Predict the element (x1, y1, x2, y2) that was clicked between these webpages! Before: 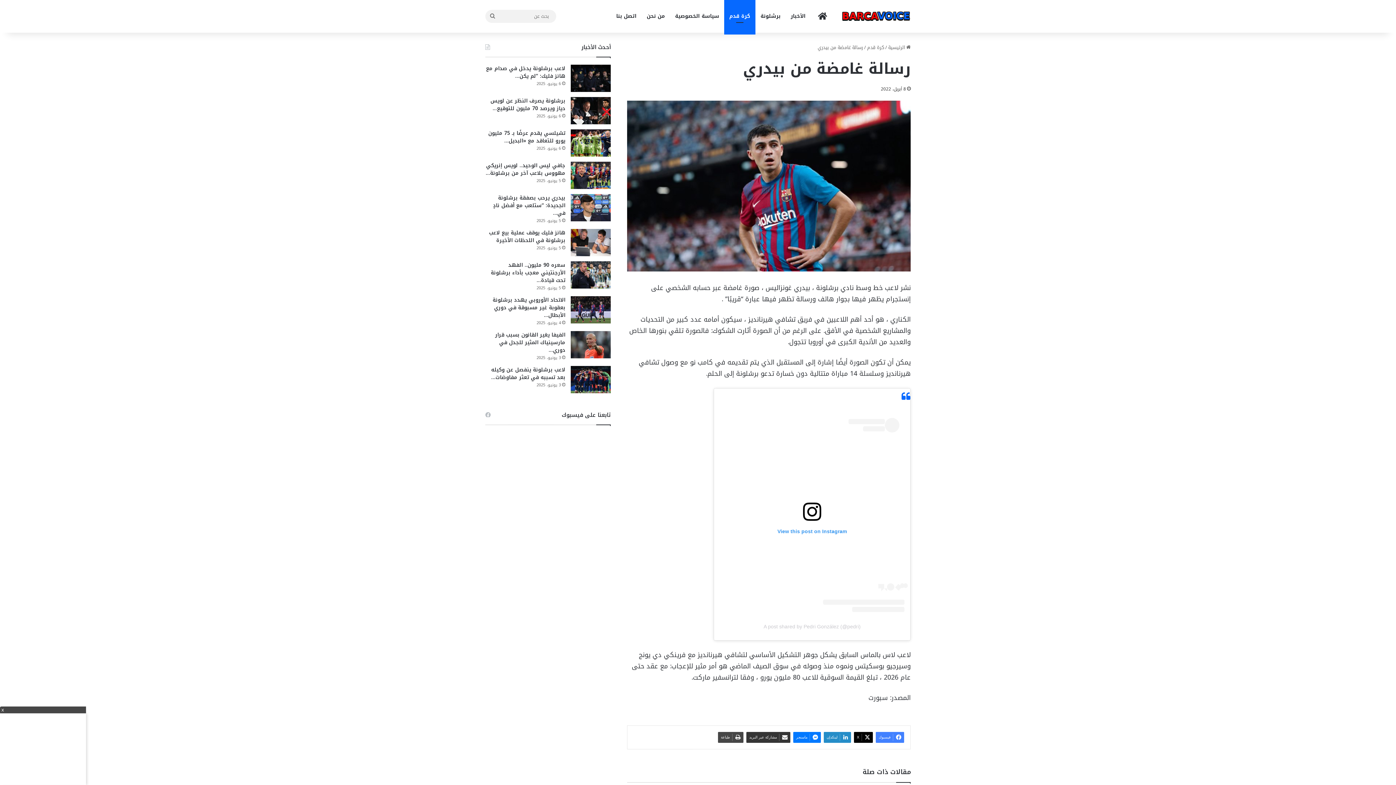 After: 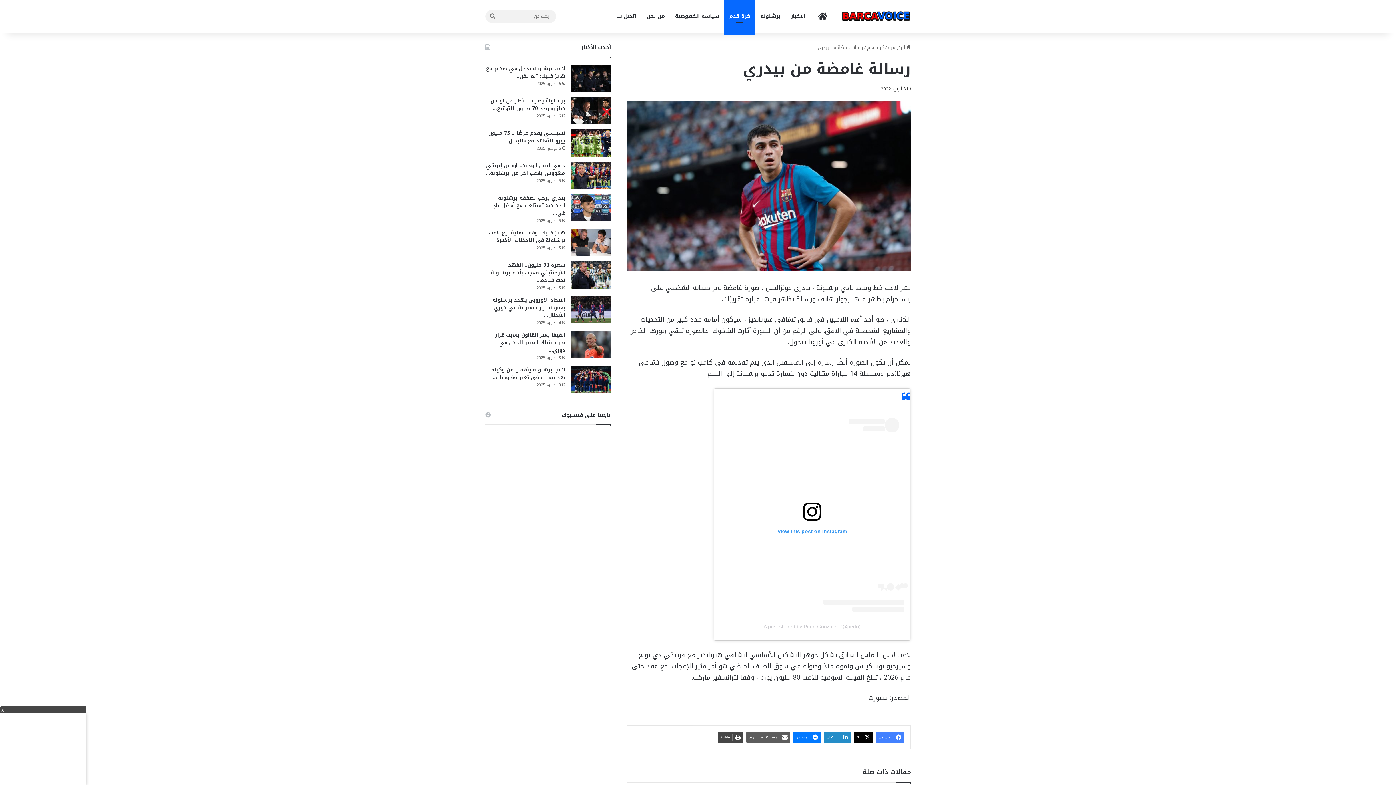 Action: label: مشاركة عبر البريد bbox: (746, 732, 790, 743)